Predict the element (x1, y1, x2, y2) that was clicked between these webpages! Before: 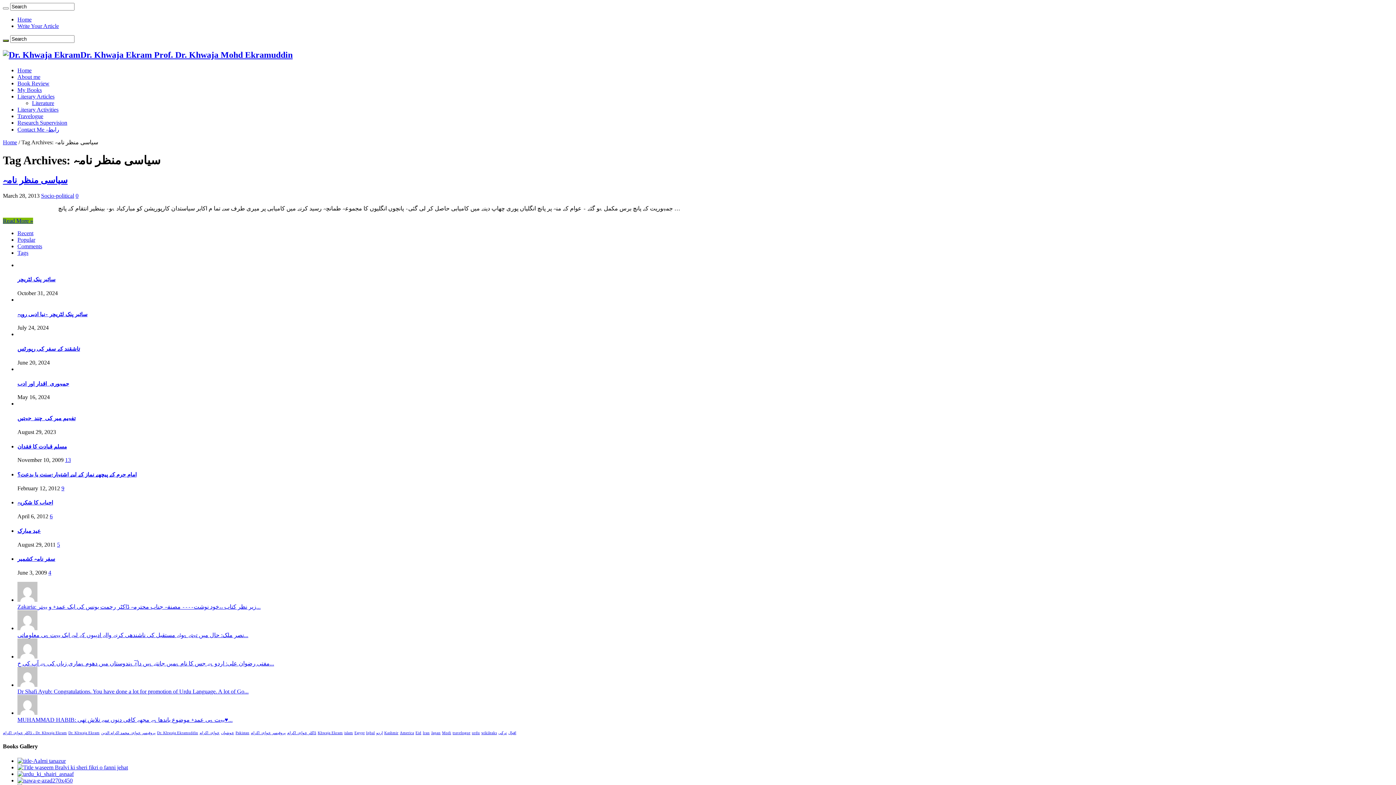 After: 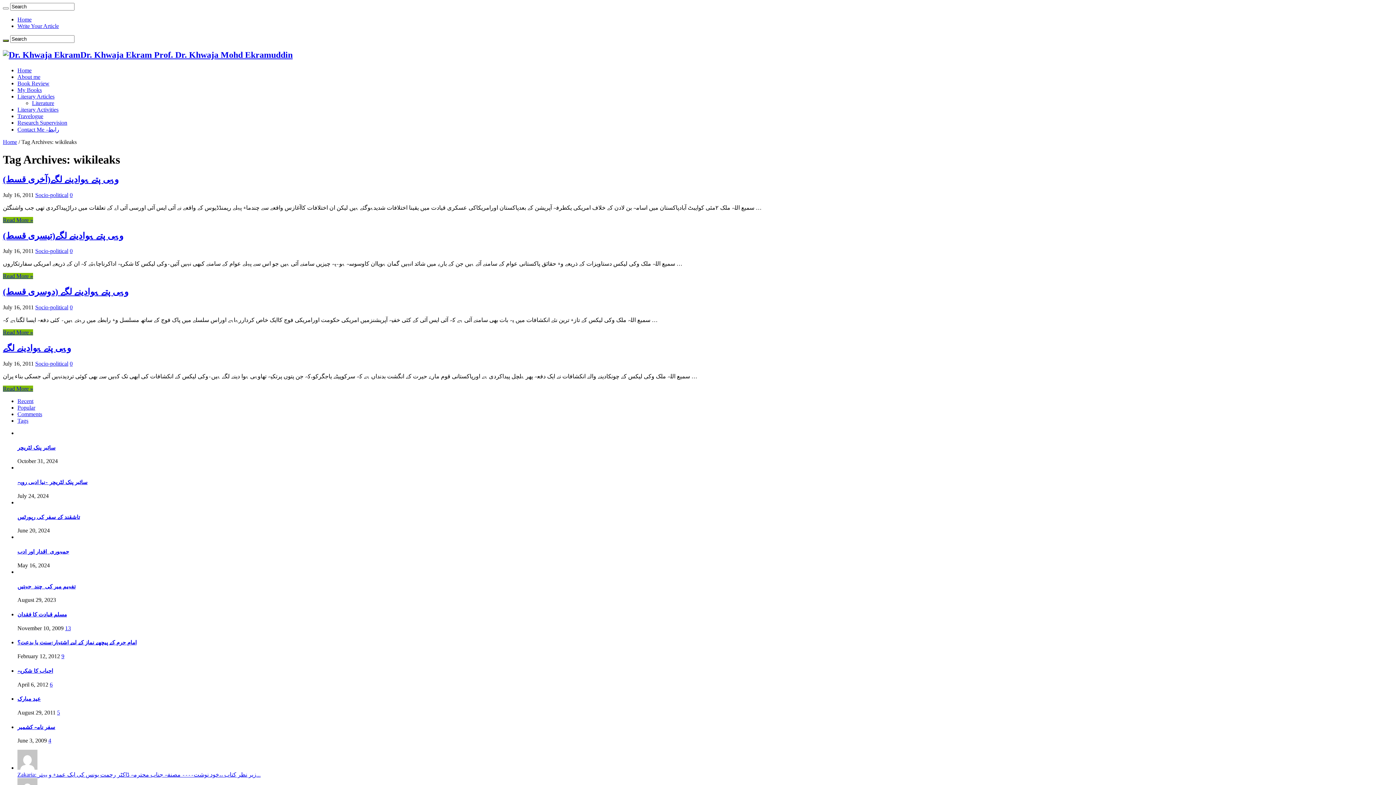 Action: bbox: (481, 731, 497, 735) label: wikileaks